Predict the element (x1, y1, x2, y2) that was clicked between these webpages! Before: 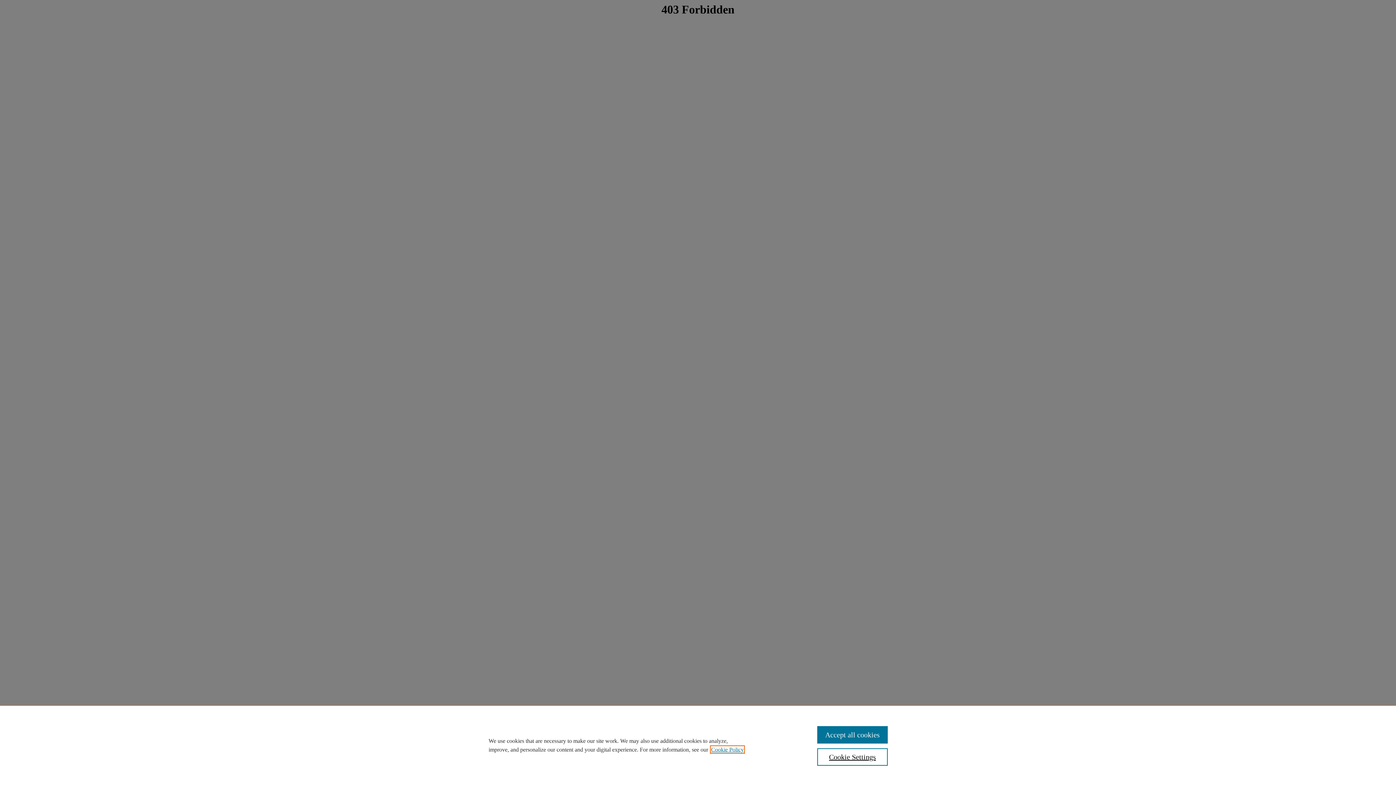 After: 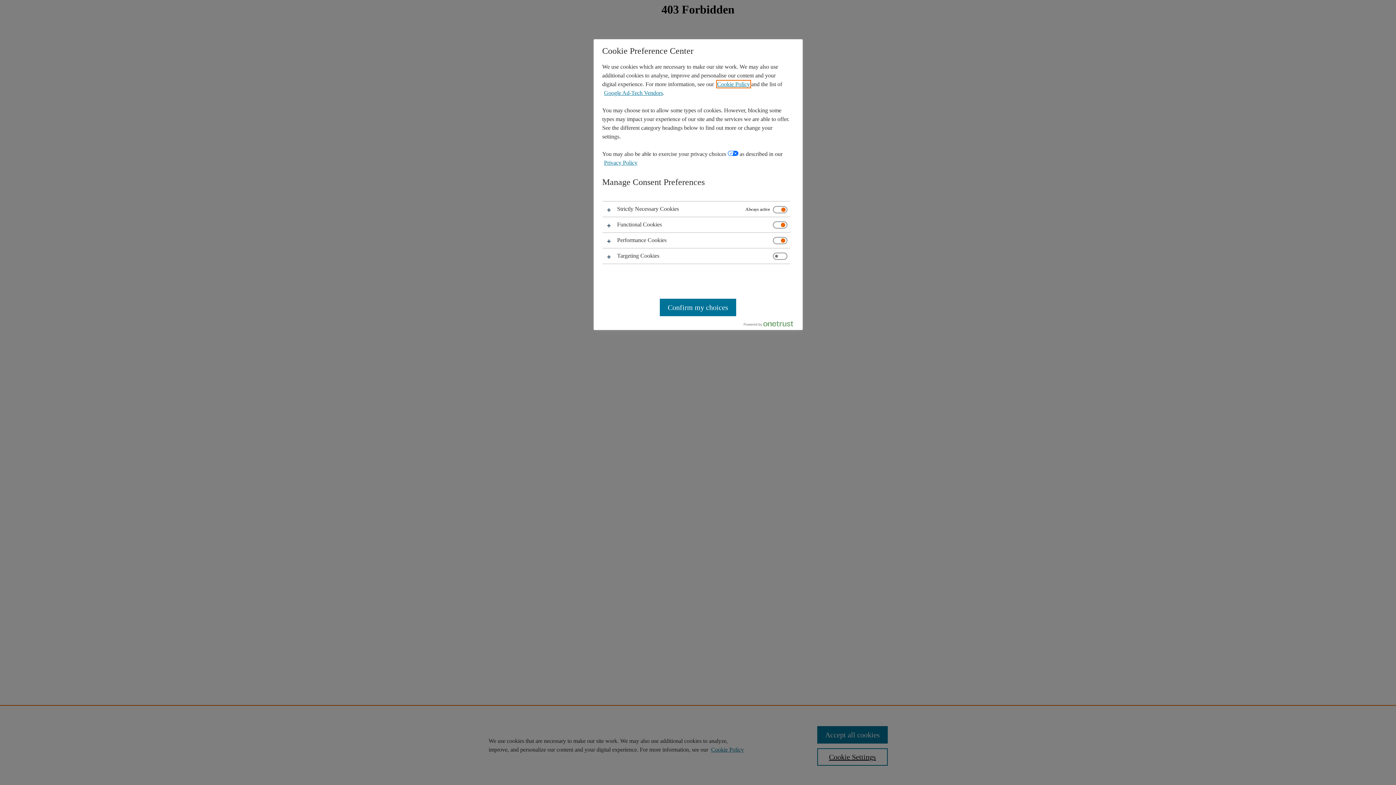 Action: label: Cookie Settings bbox: (817, 748, 887, 766)